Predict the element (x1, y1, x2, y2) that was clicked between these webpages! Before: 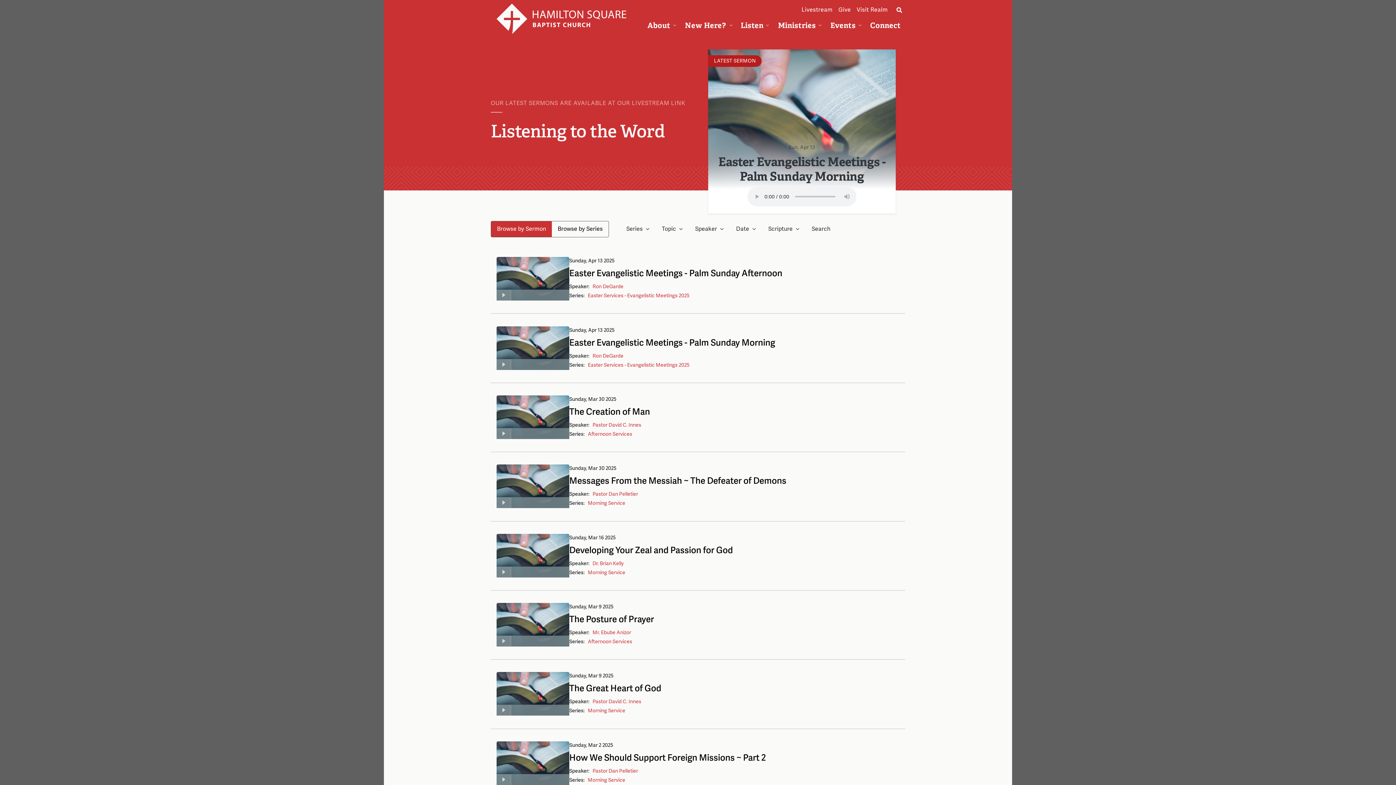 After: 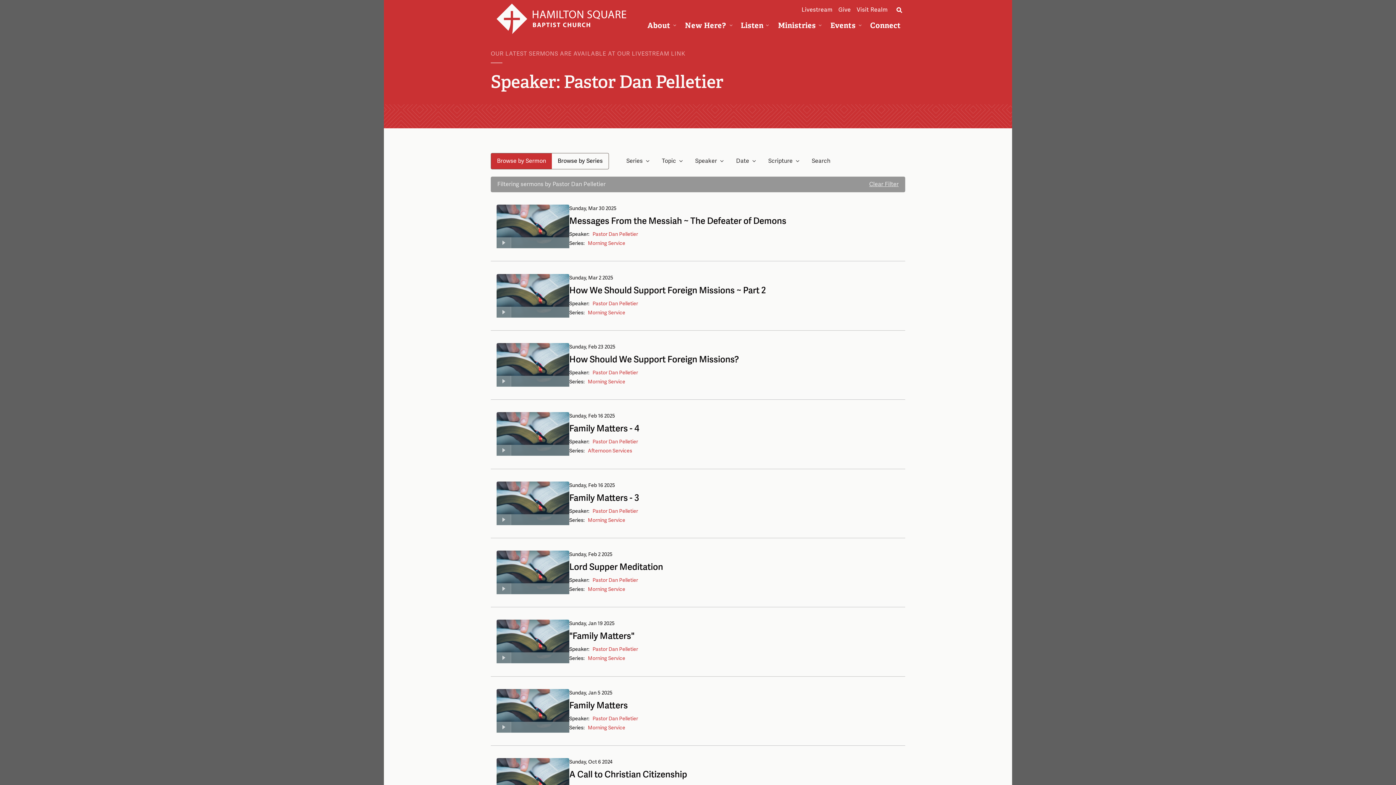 Action: bbox: (592, 490, 638, 498) label: Pastor Dan Pelletier